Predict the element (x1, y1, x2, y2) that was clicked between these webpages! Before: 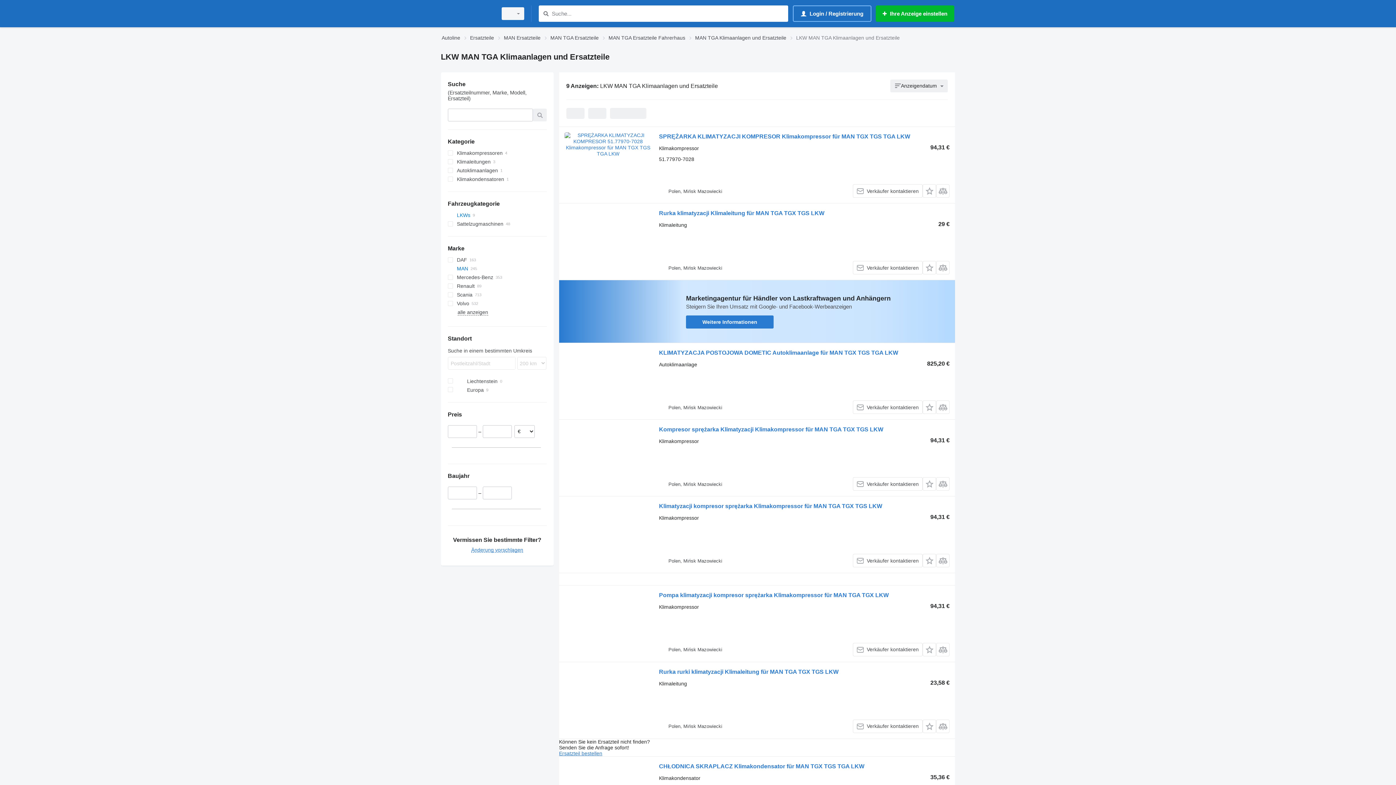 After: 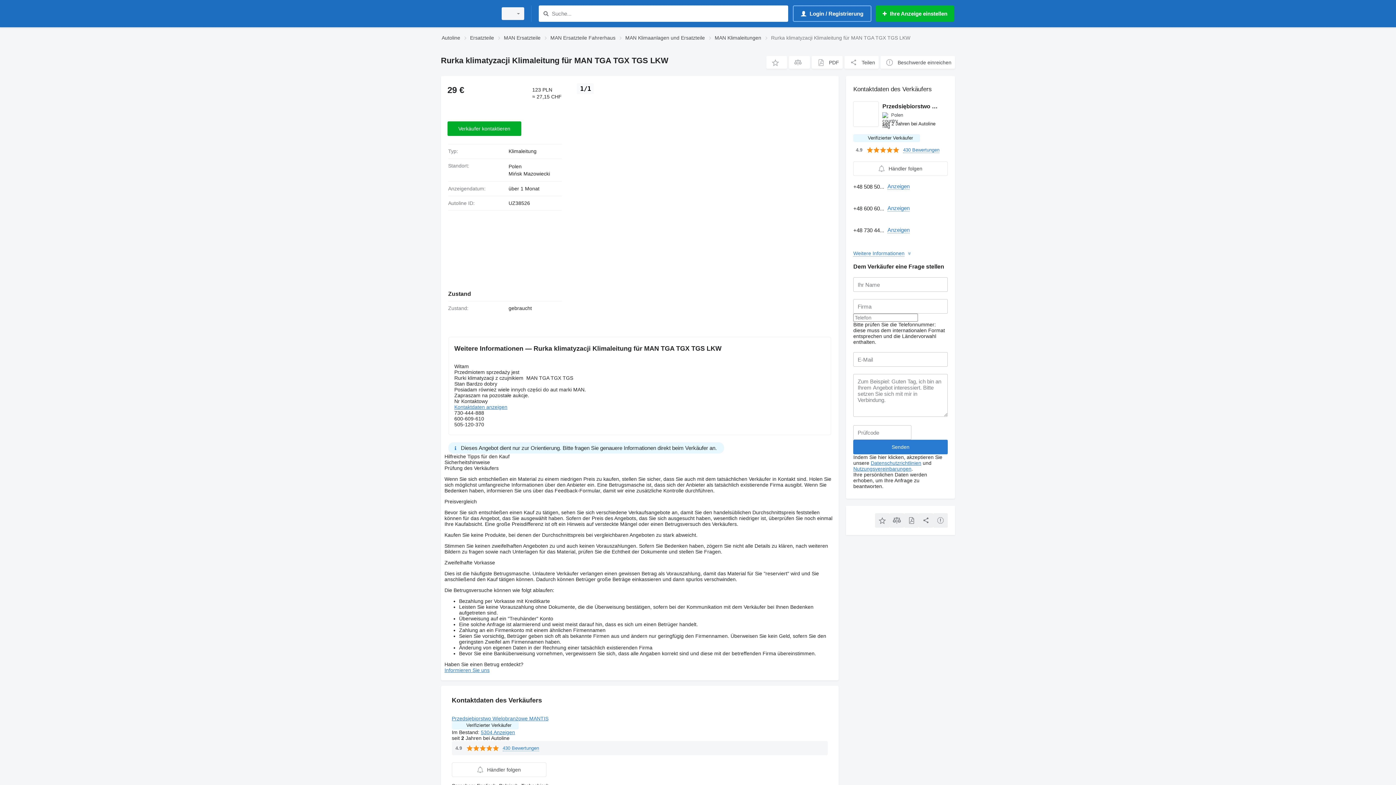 Action: bbox: (659, 210, 824, 218) label: Rurka klimatyzacji Klimaleitung für MAN TGA TGX TGS LKW